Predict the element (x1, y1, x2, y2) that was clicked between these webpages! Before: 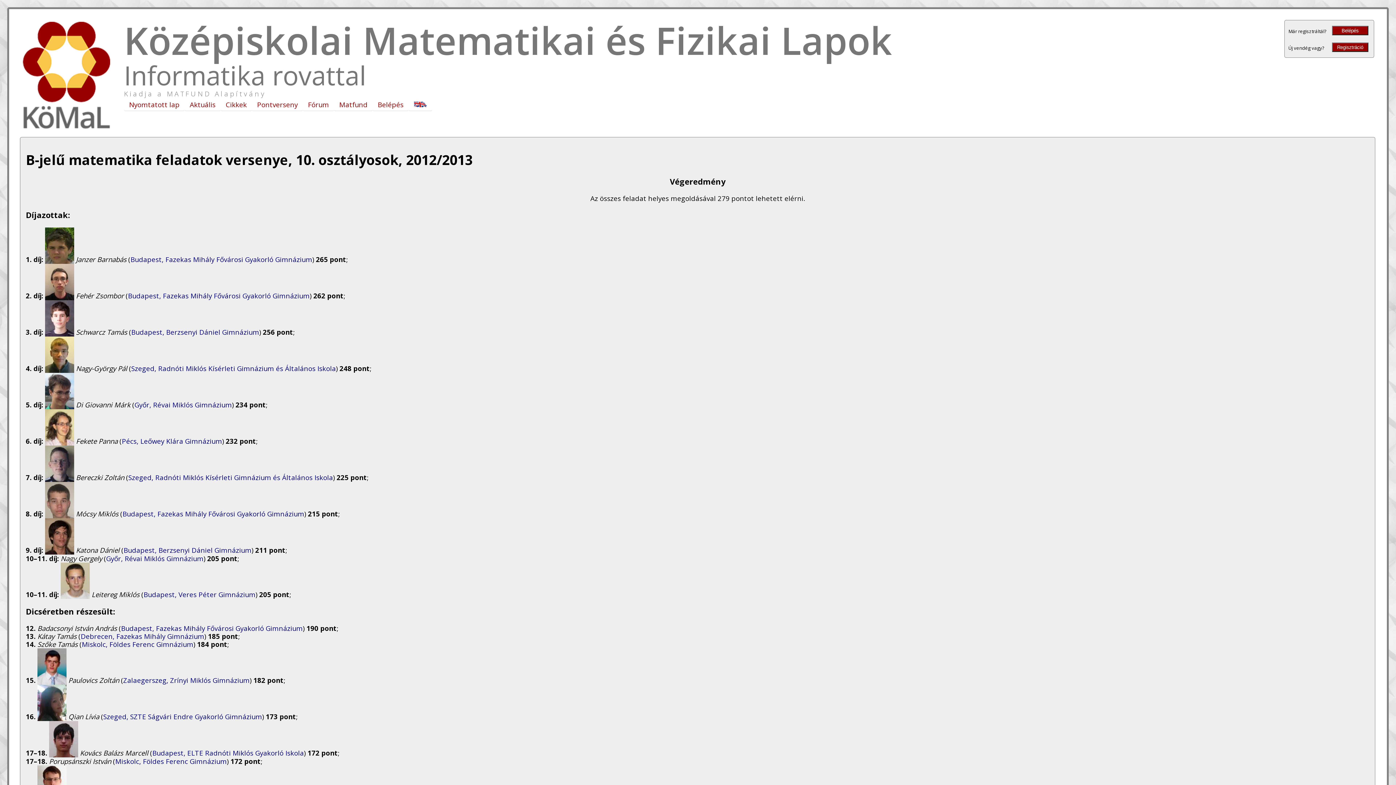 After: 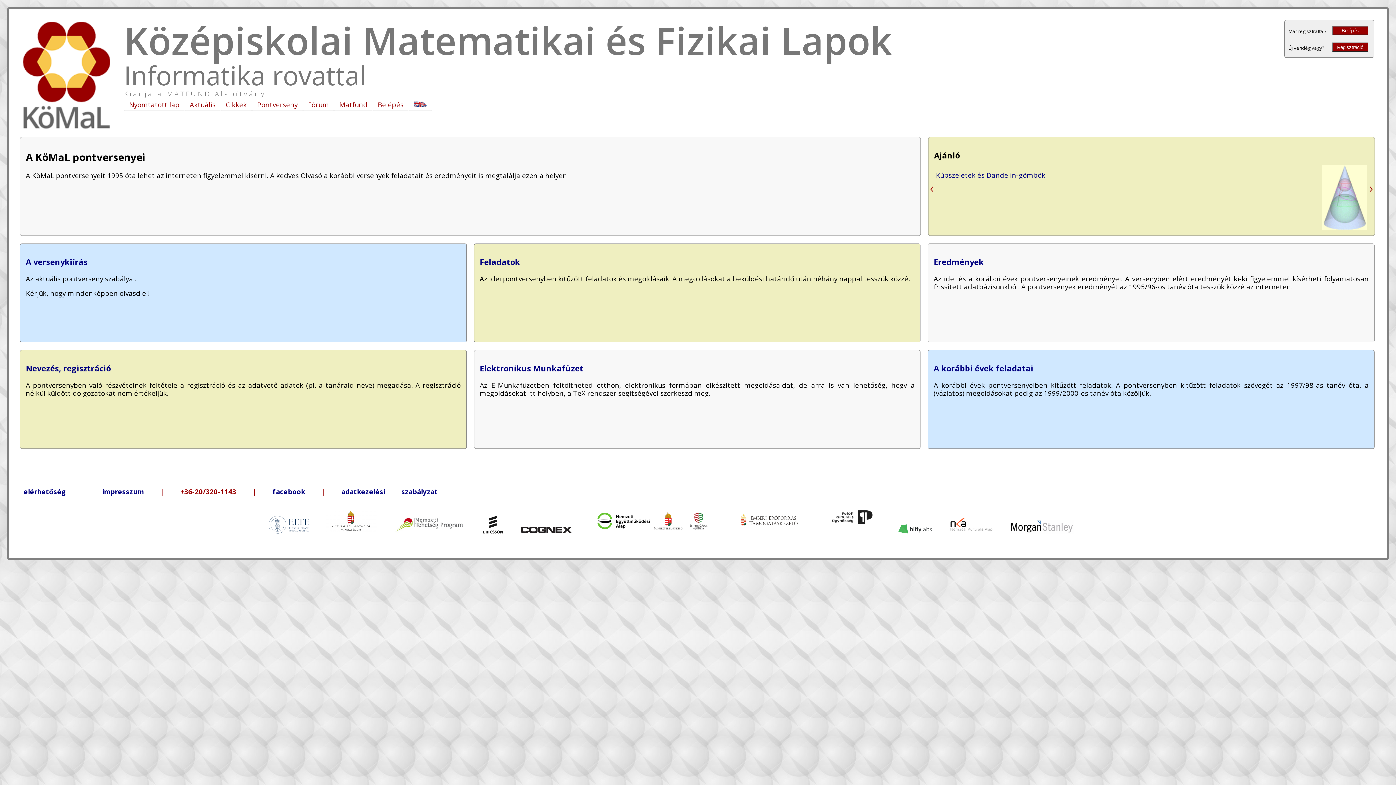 Action: label: Pontverseny bbox: (252, 99, 302, 111)